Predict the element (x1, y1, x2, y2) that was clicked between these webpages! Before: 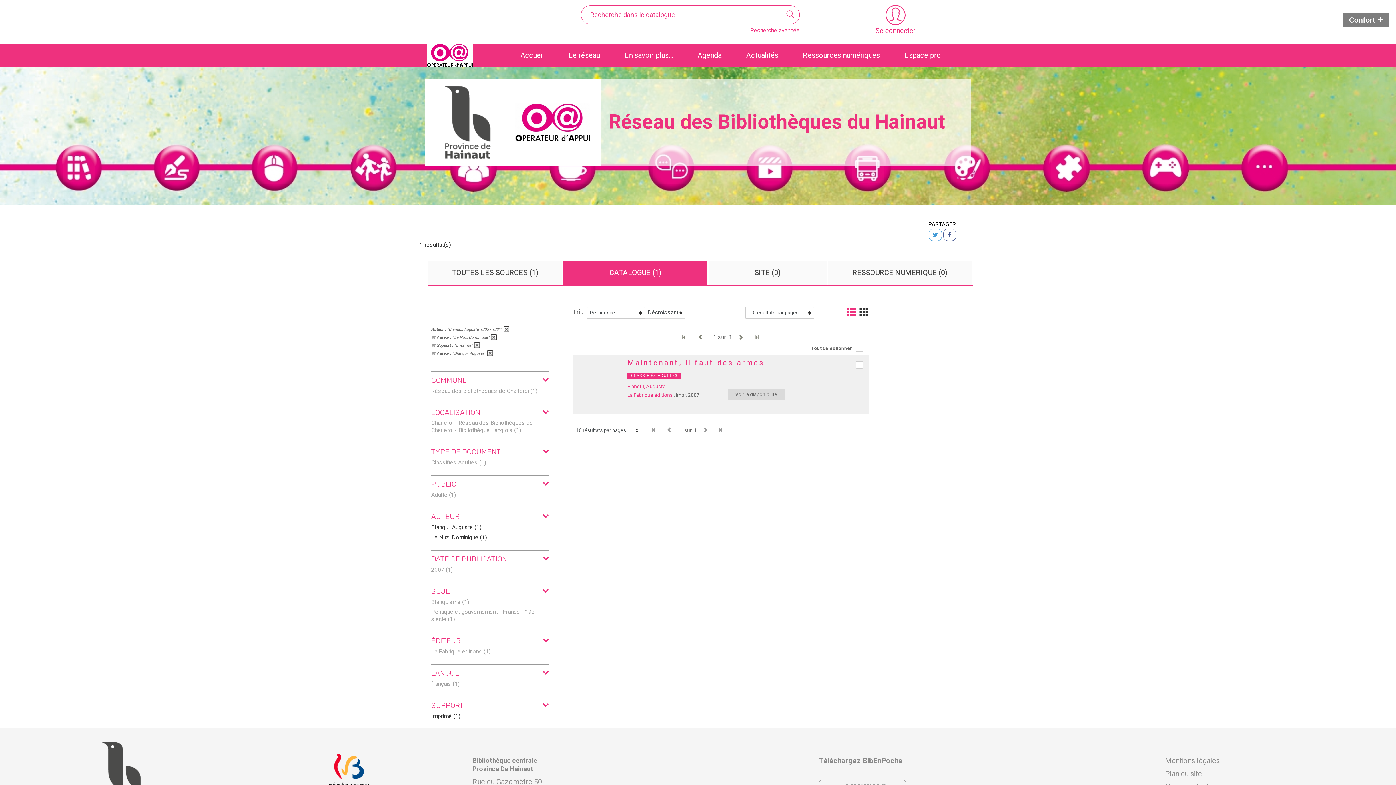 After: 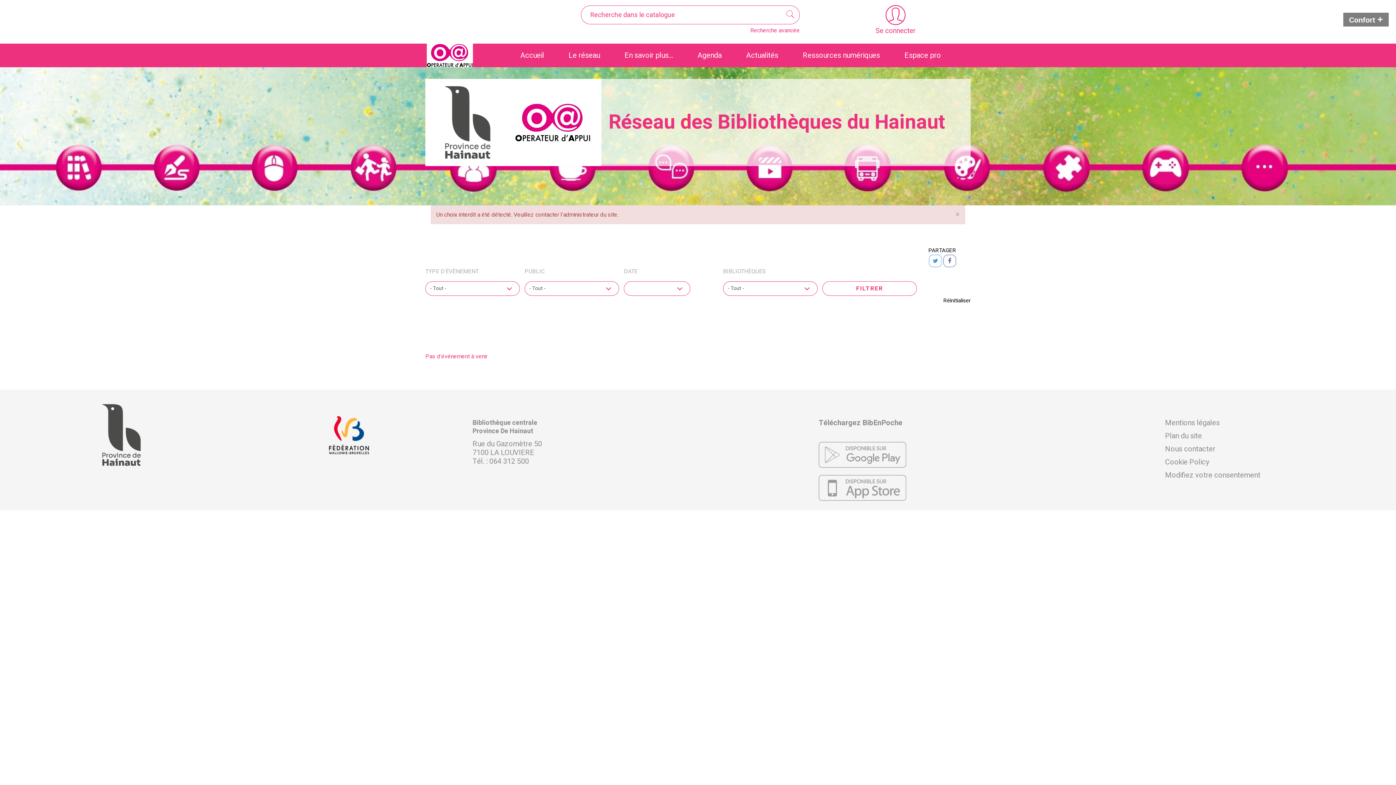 Action: bbox: (697, 43, 721, 67) label: Agenda